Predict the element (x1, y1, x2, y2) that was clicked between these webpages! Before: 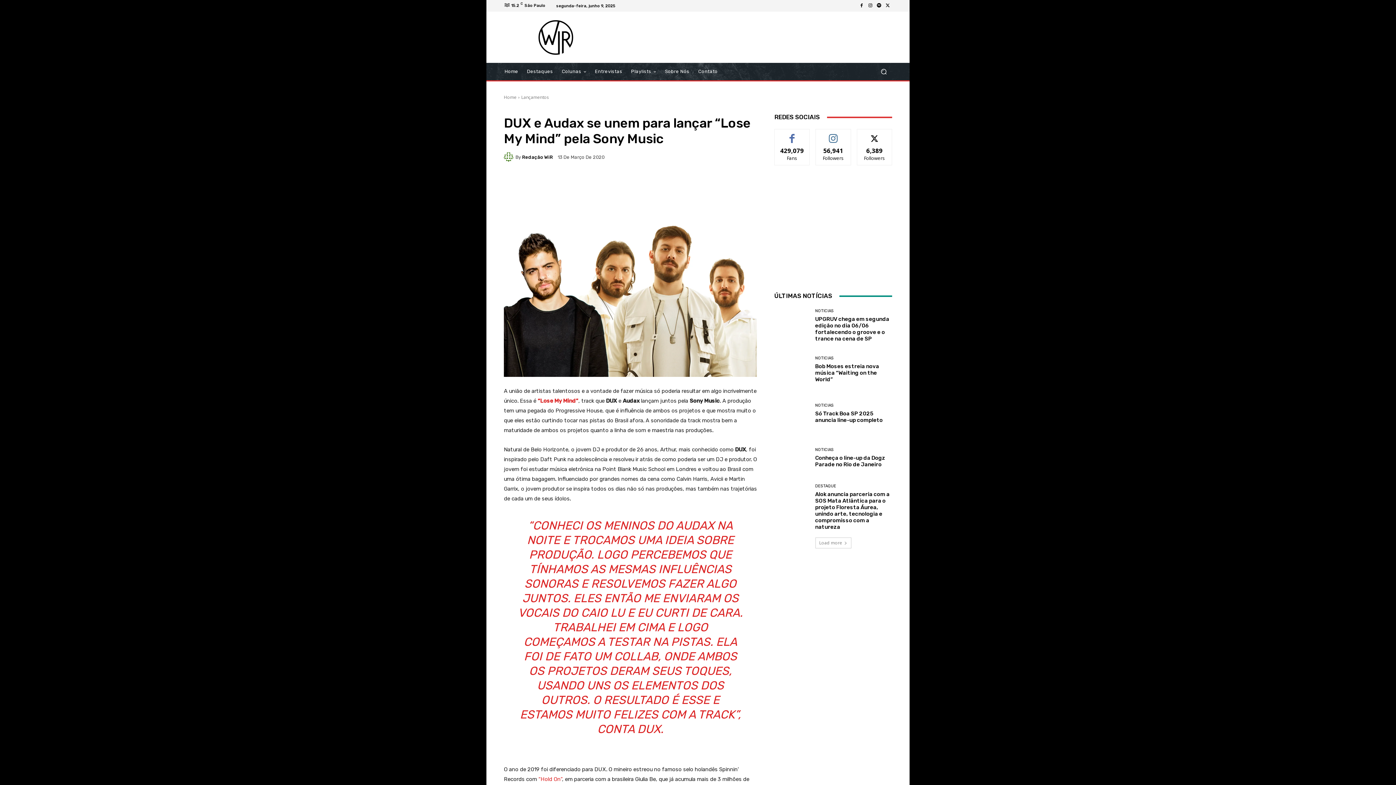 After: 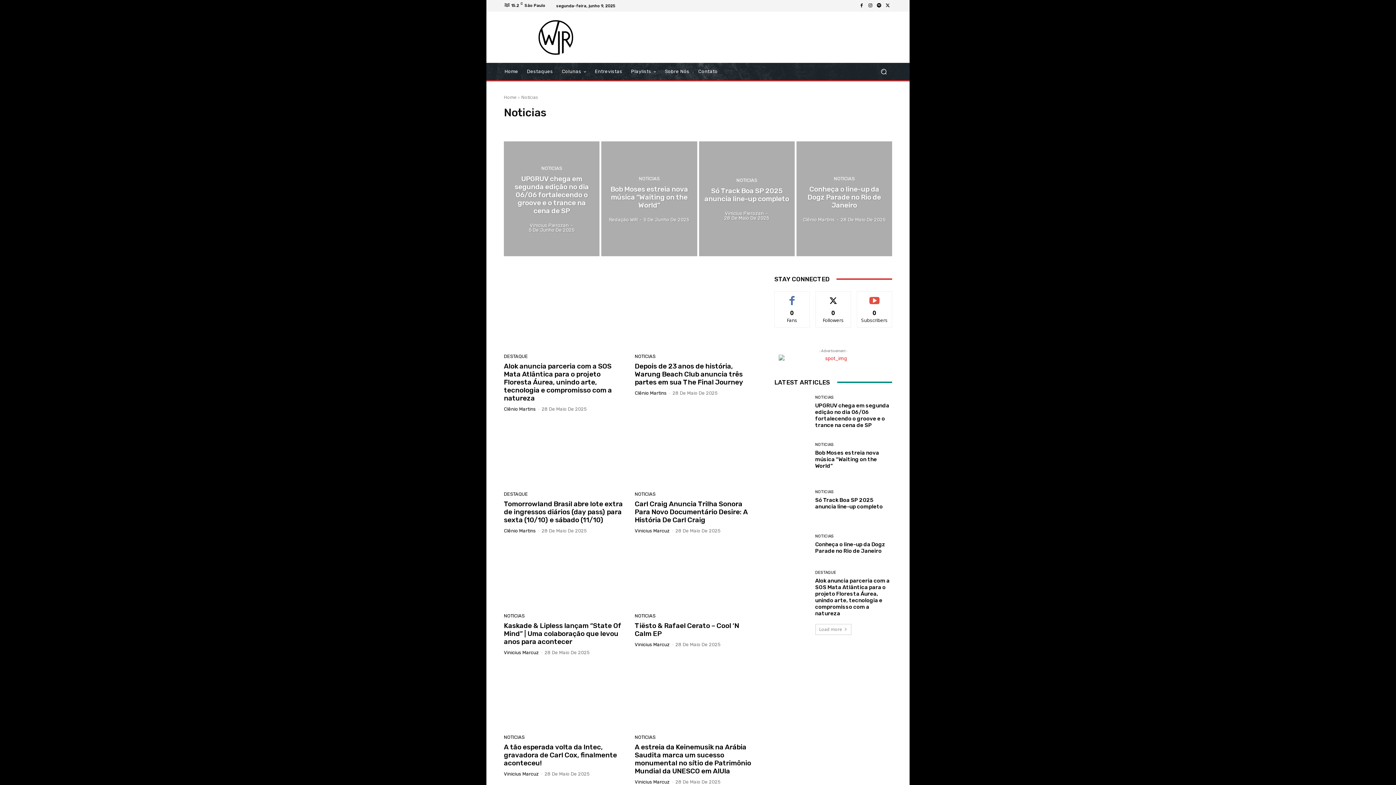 Action: label: NOTICIAS bbox: (815, 309, 833, 313)